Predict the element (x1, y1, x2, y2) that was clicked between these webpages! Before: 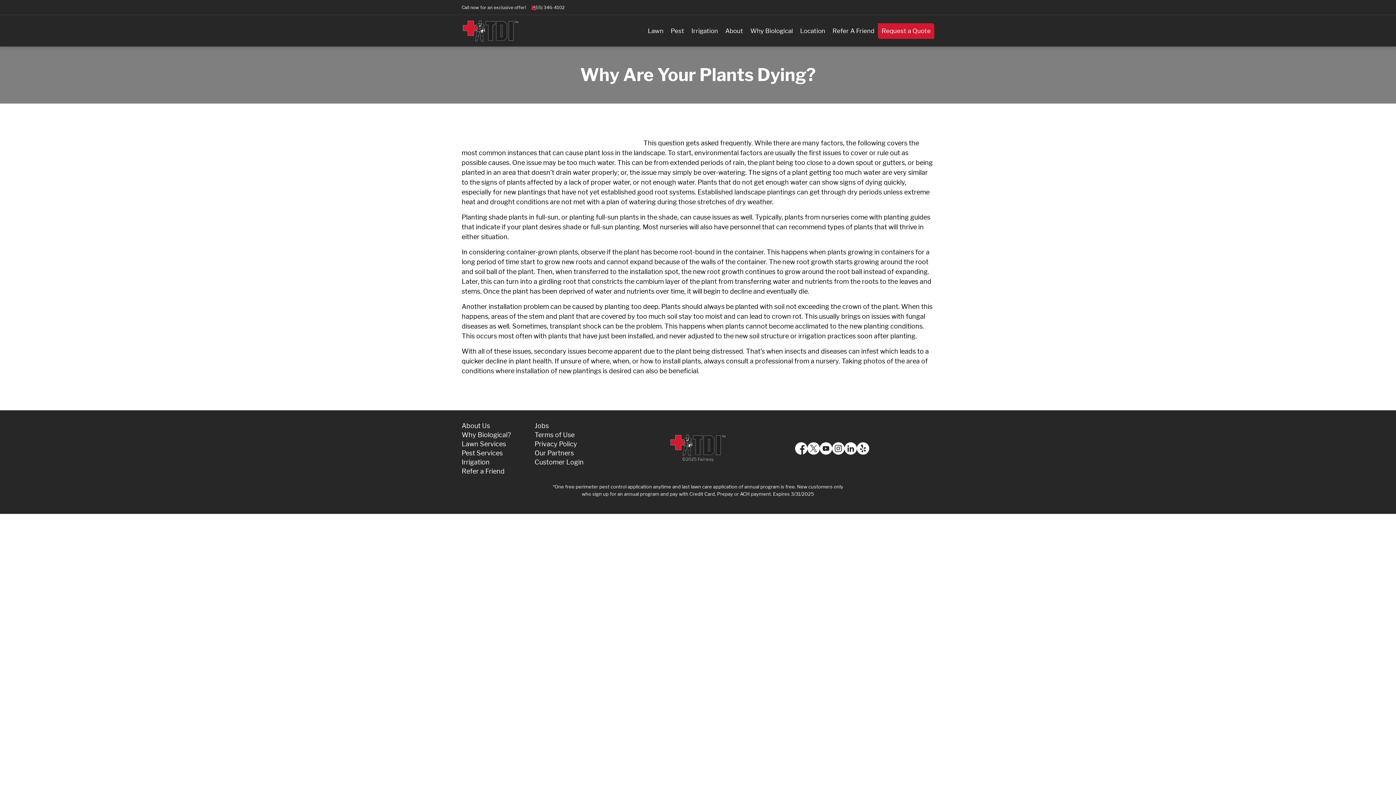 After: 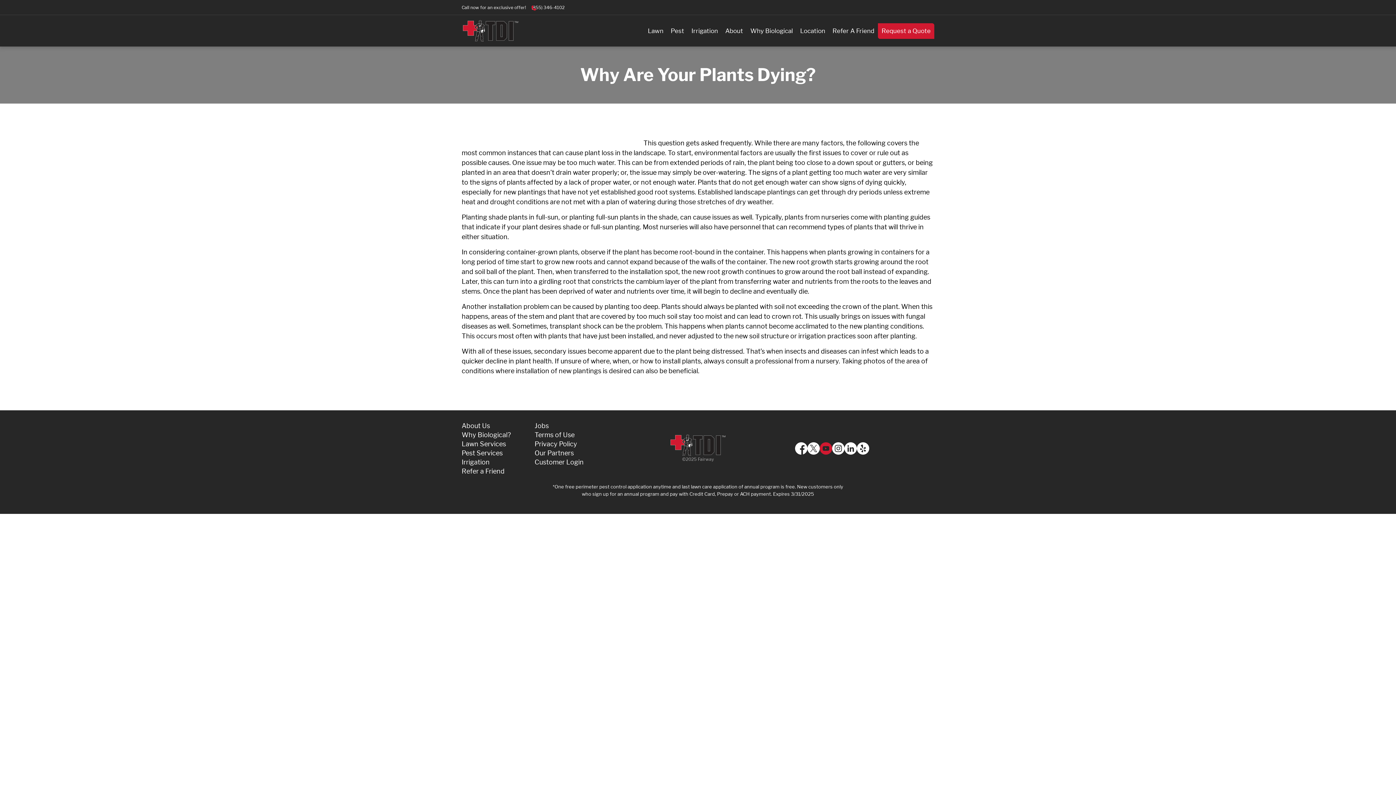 Action: bbox: (819, 442, 832, 454)